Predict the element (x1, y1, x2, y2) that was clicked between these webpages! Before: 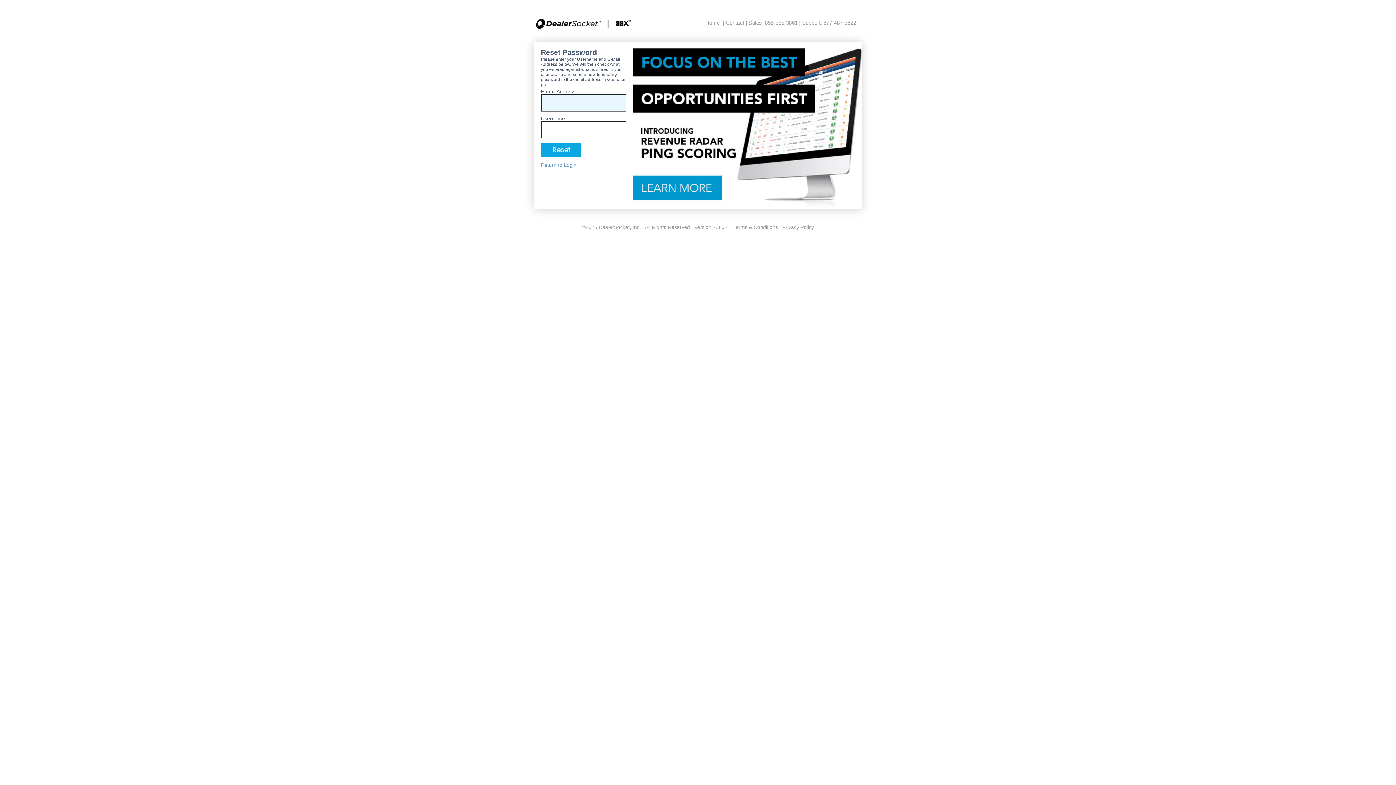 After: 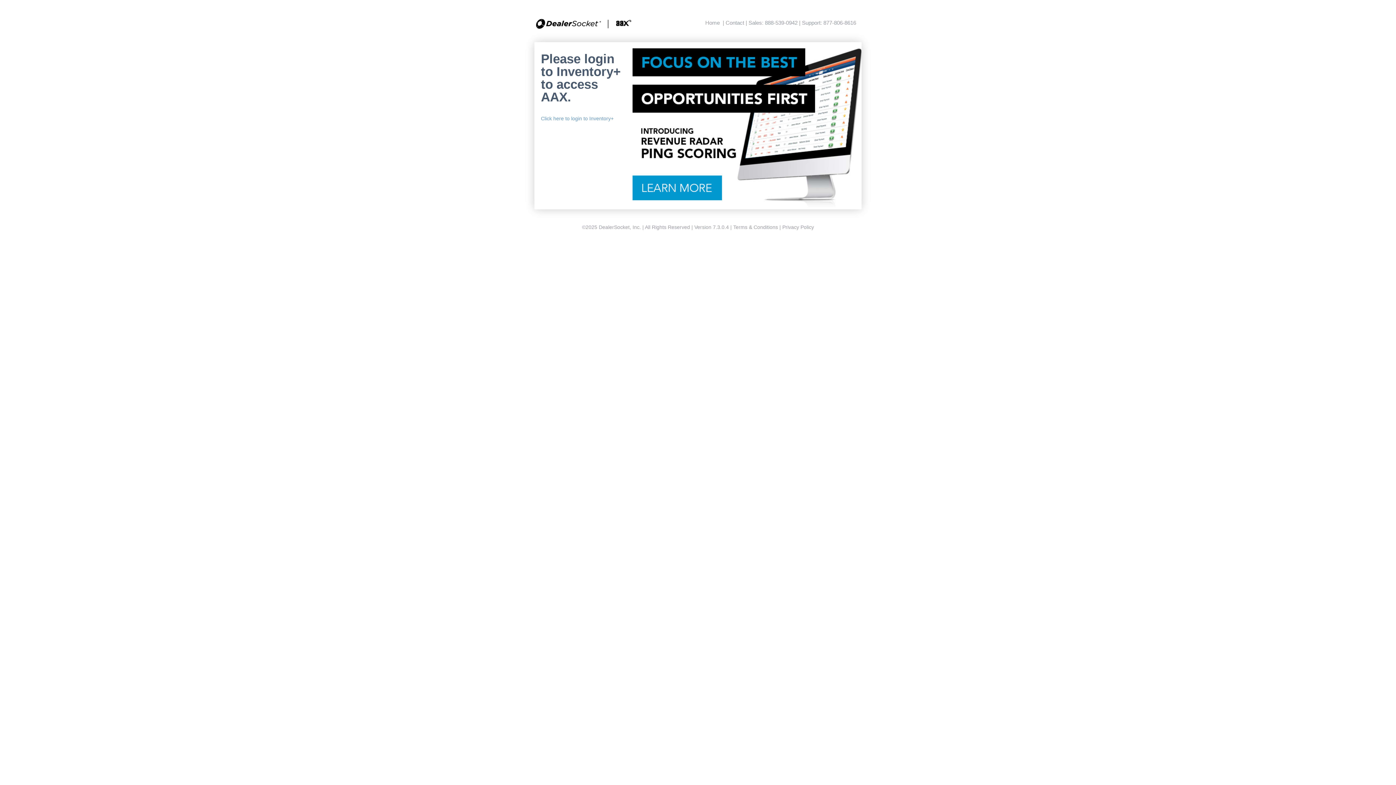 Action: bbox: (541, 162, 576, 168) label: Return to Login